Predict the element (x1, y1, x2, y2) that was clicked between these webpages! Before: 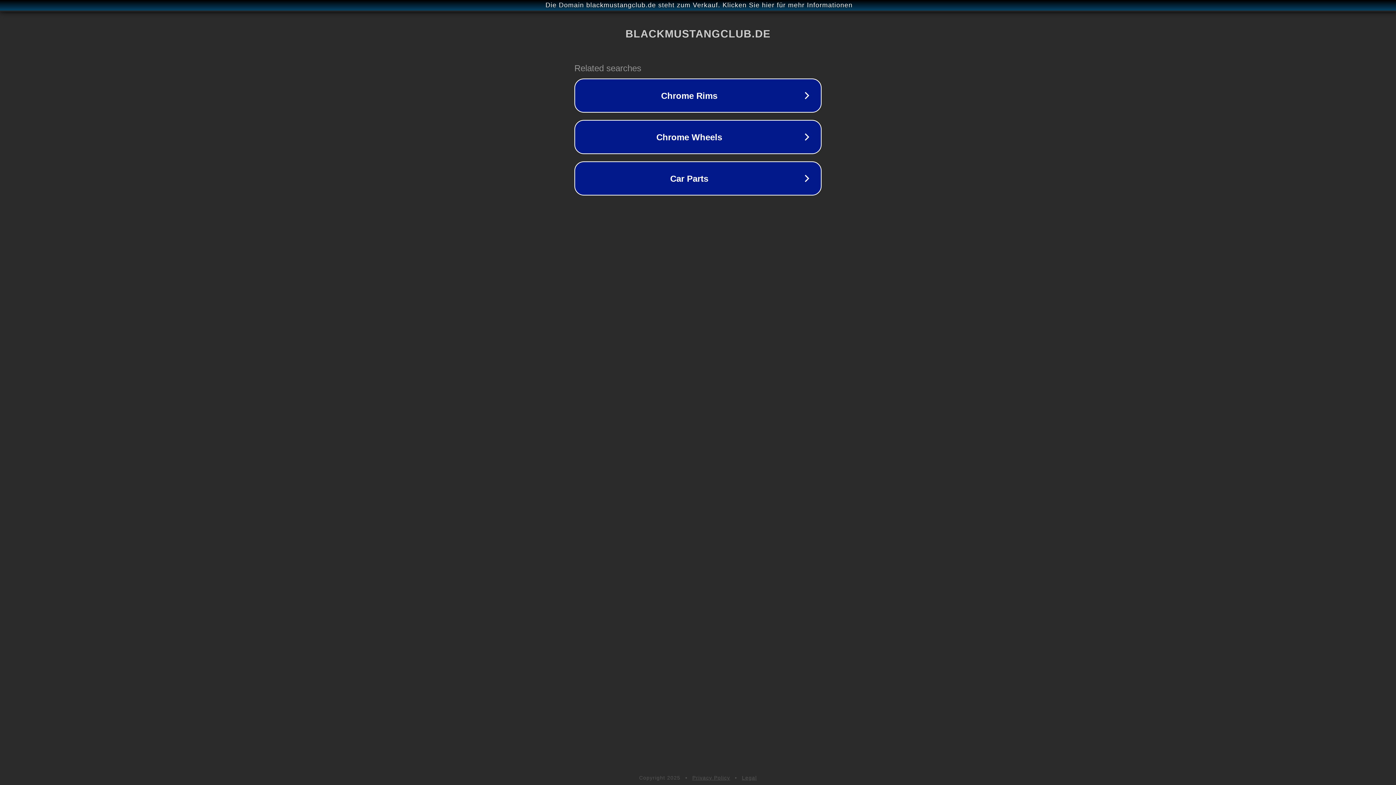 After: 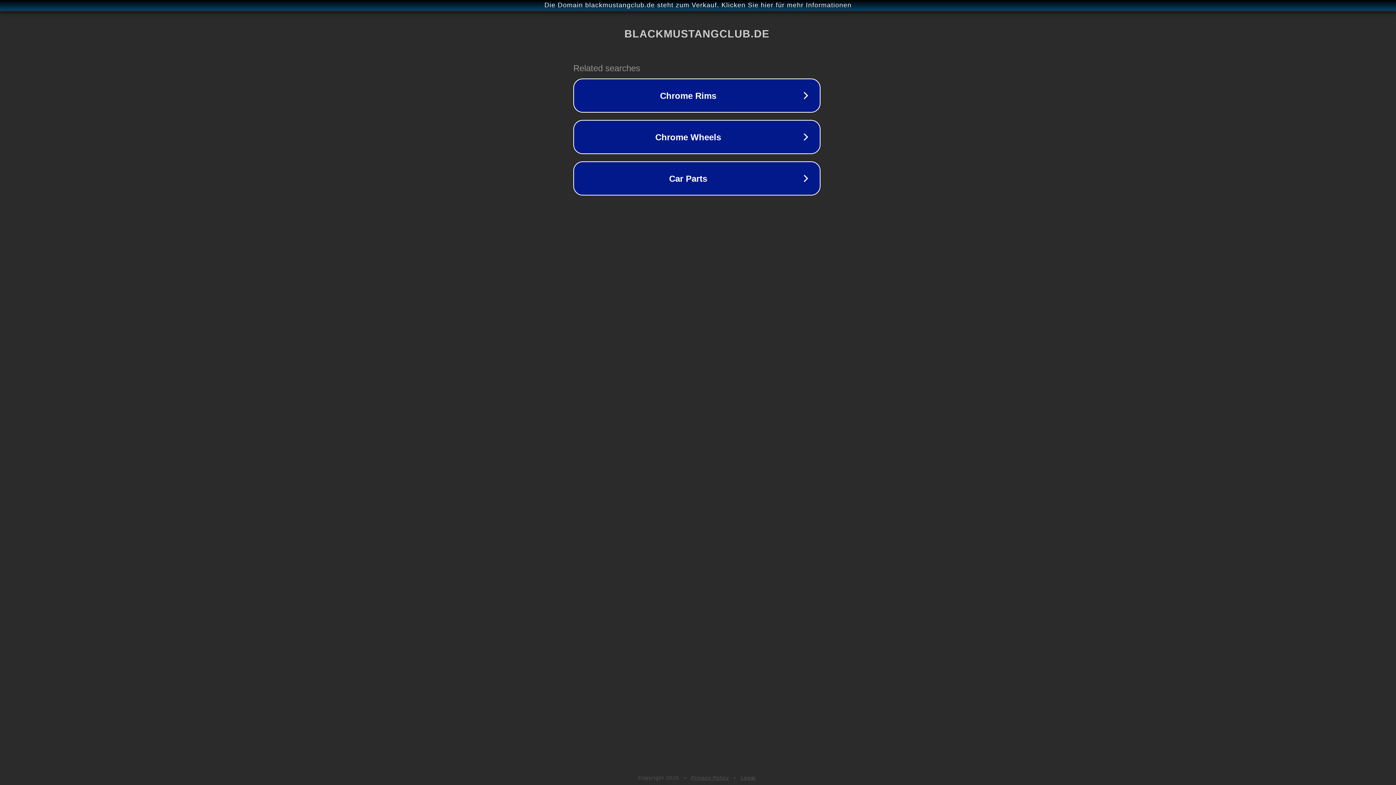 Action: label: Die Domain blackmustangclub.de steht zum Verkauf. Klicken Sie hier für mehr Informationen bbox: (1, 1, 1397, 9)